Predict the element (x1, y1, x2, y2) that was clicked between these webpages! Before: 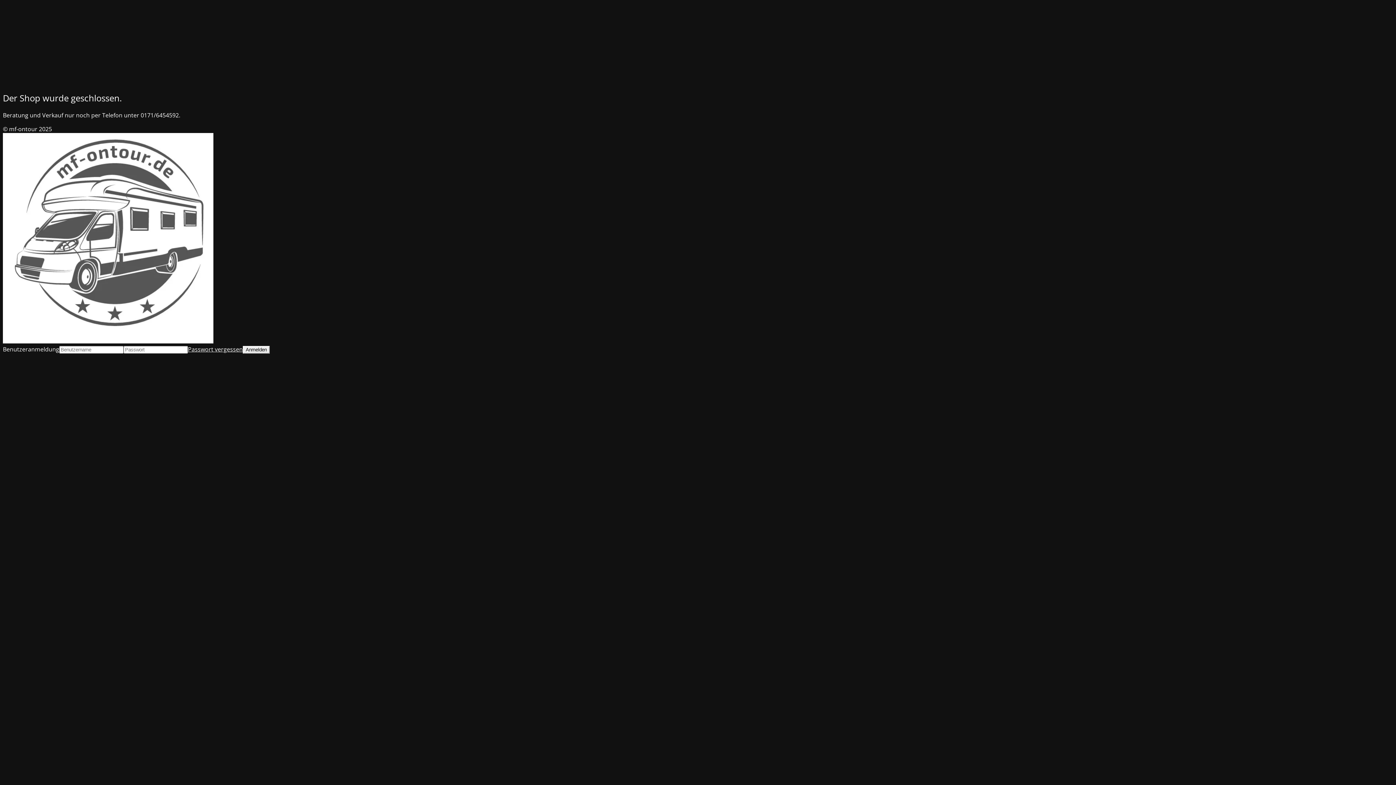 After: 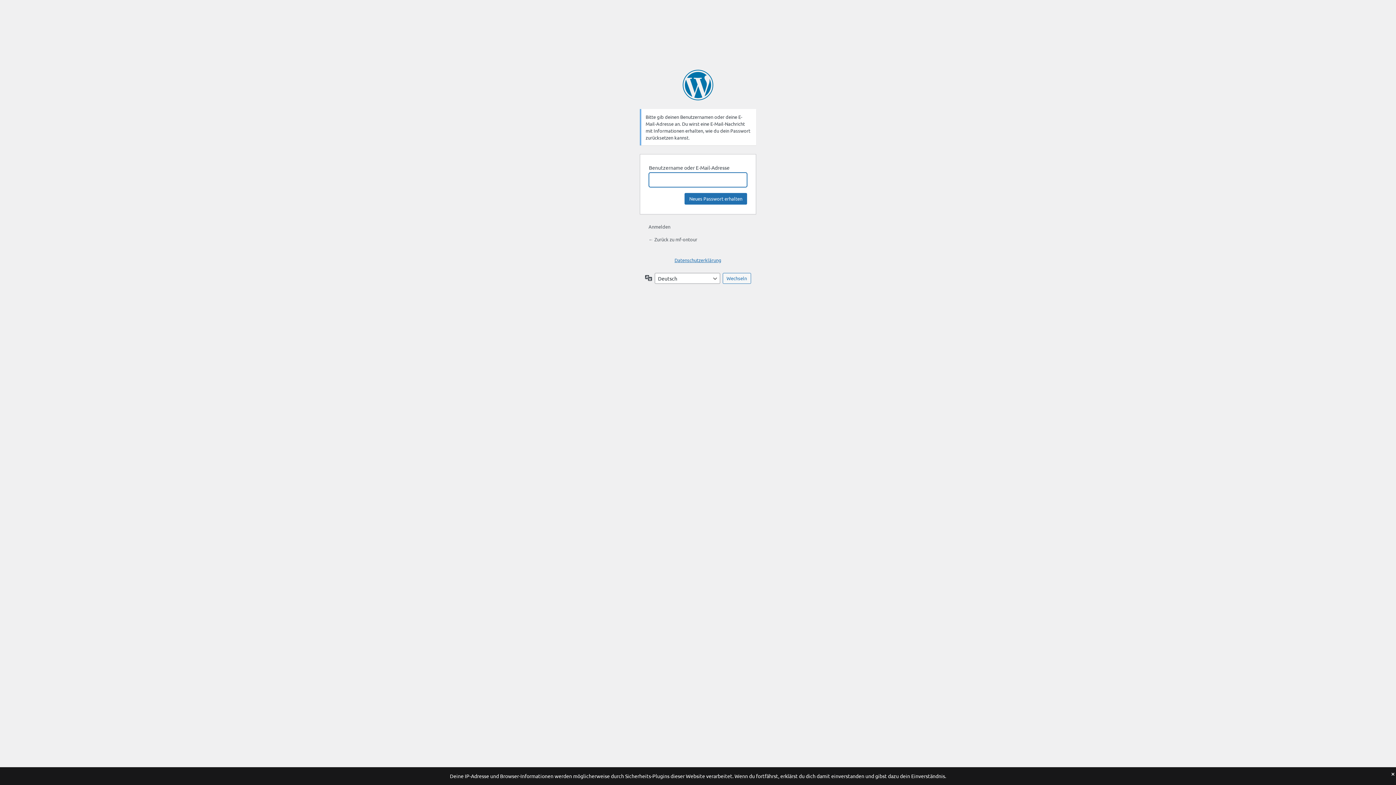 Action: bbox: (188, 345, 242, 353) label: Passwort vergessen